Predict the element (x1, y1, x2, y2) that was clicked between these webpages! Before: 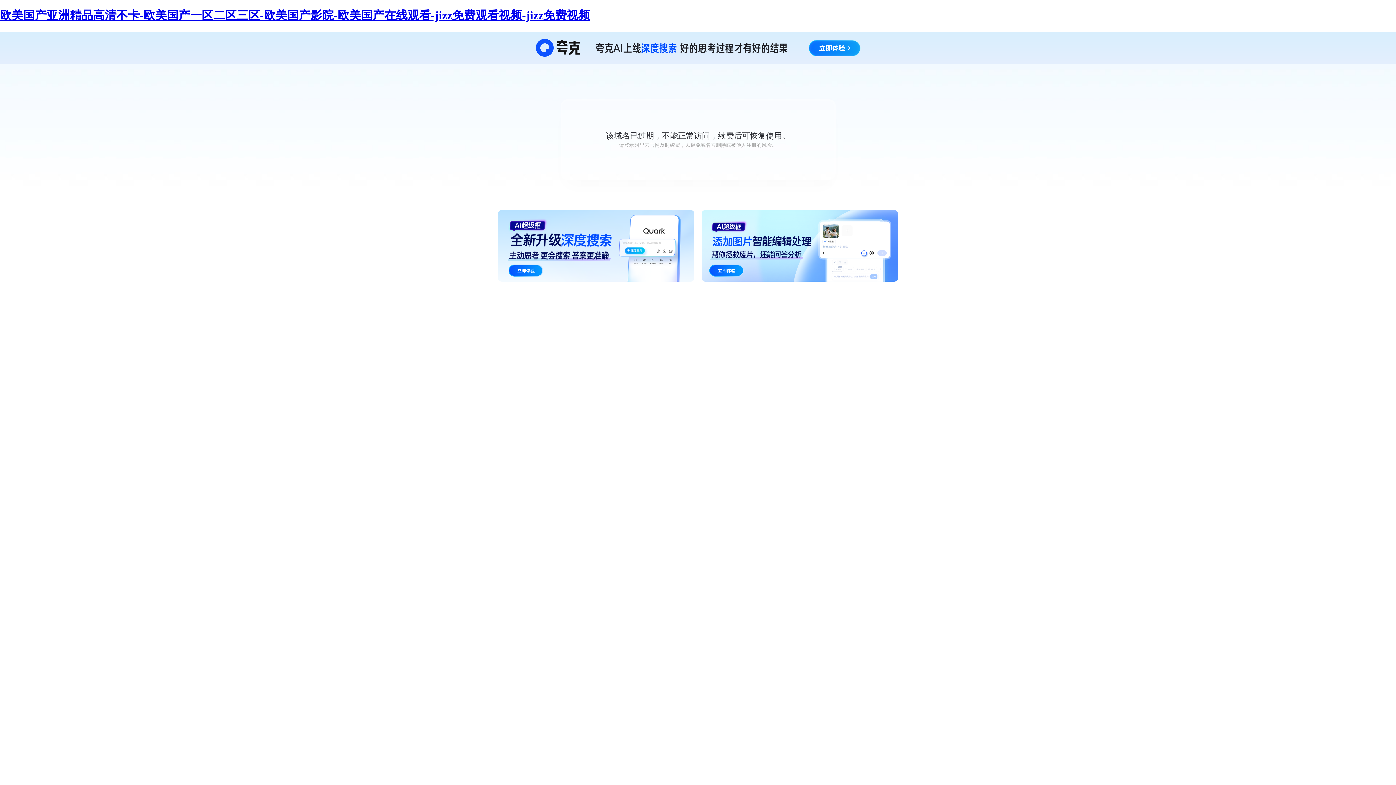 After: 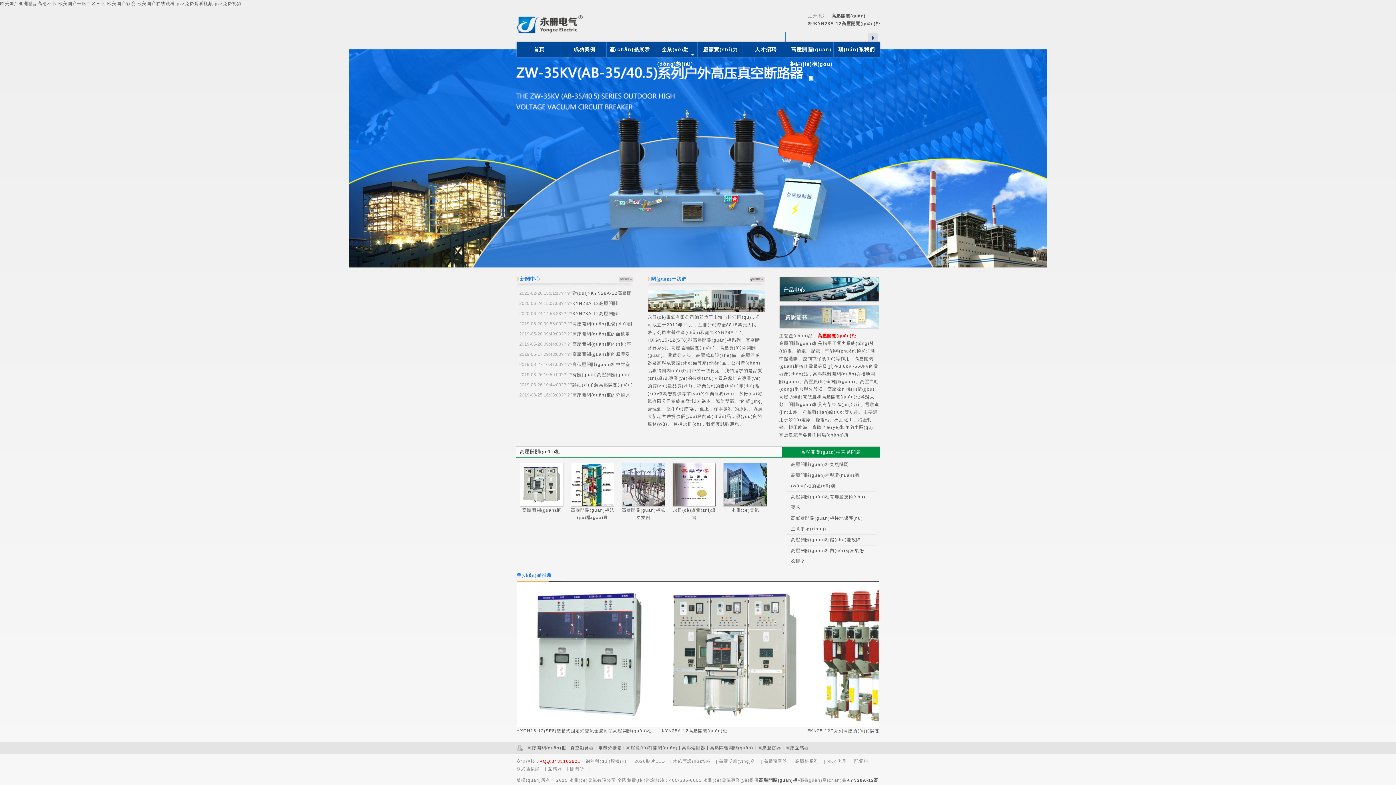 Action: label: 欧美国产亚洲精品高清不卡-欧美国产一区二区三区-欧美国产影院-欧美国产在线观看-jizz免费观看视频-jizz免费视频 bbox: (0, 8, 590, 21)